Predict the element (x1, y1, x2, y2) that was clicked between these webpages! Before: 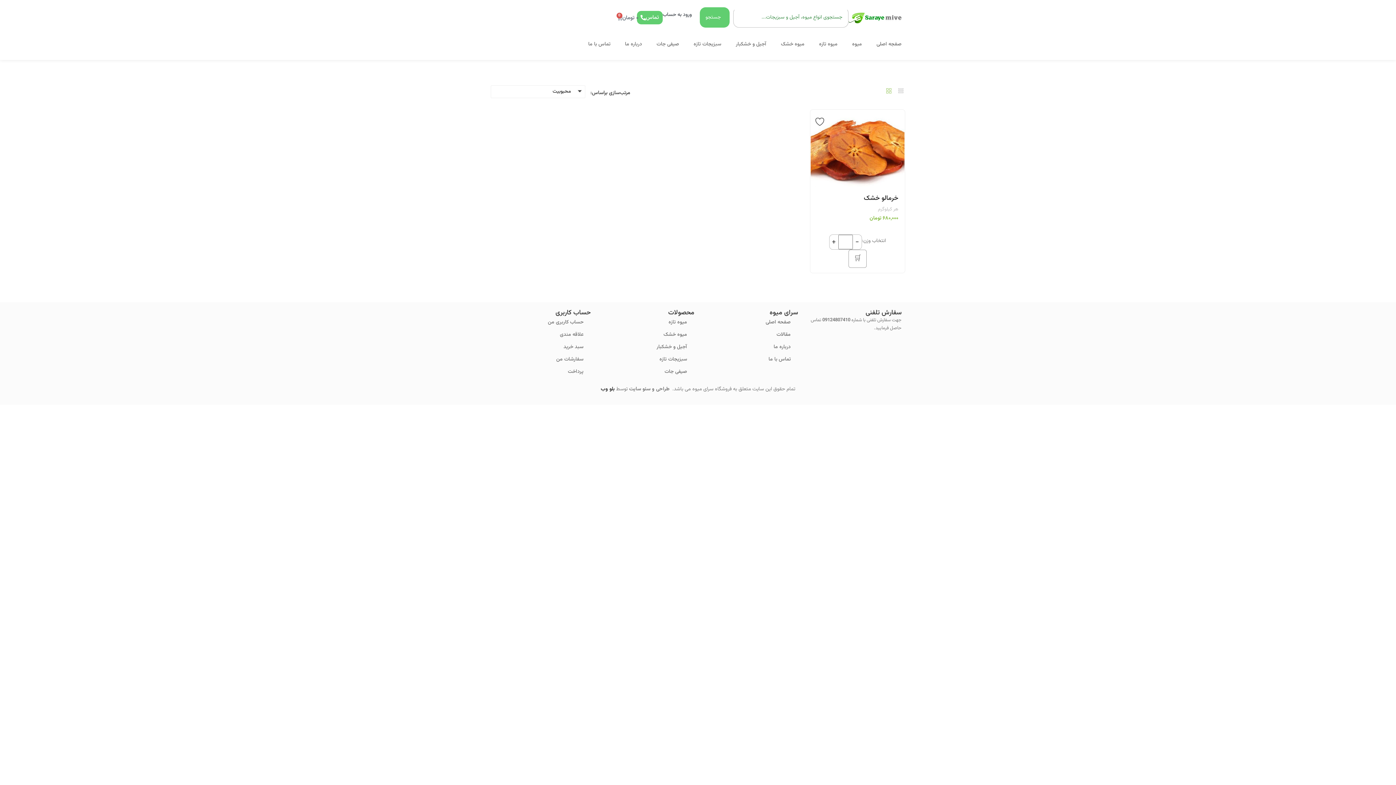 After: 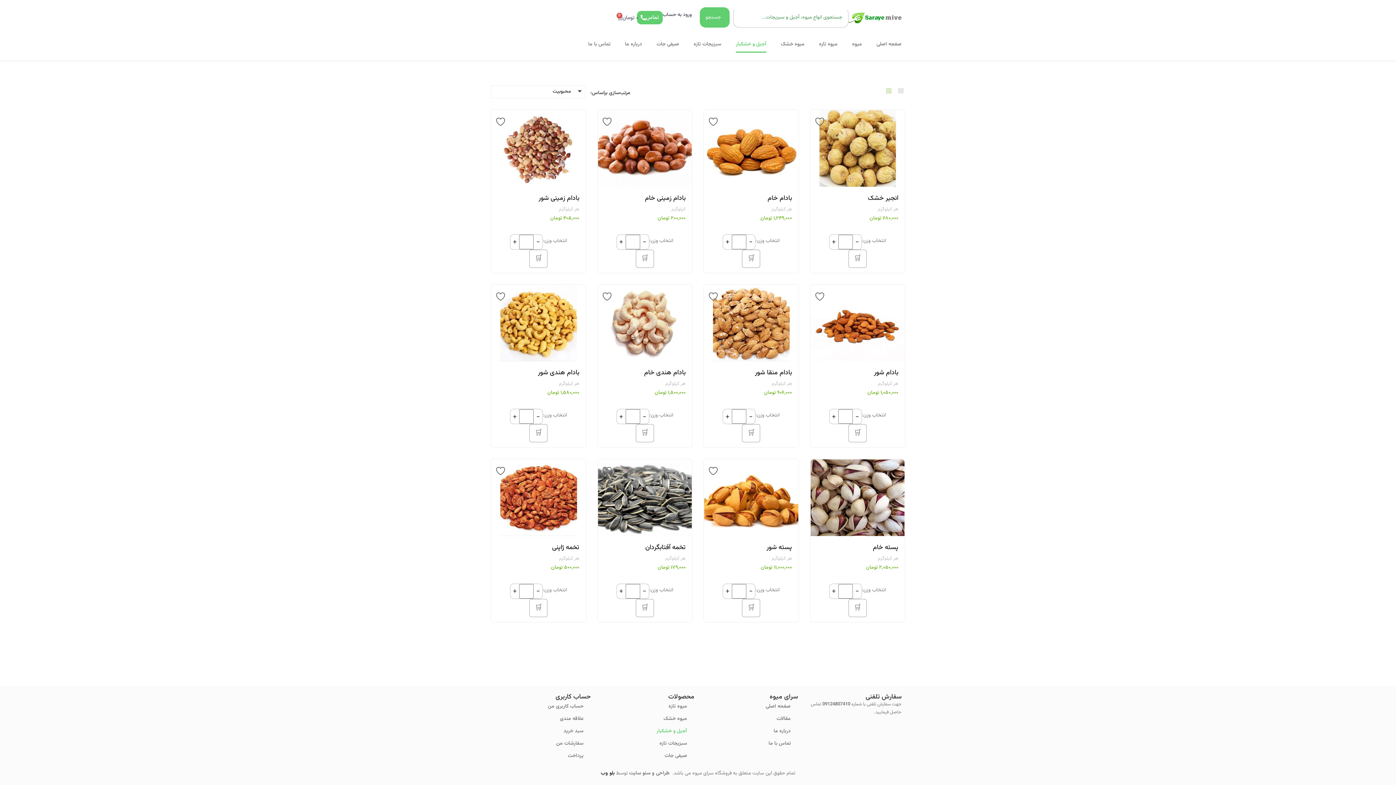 Action: label: آجیل و خشکبار bbox: (736, 36, 766, 52)